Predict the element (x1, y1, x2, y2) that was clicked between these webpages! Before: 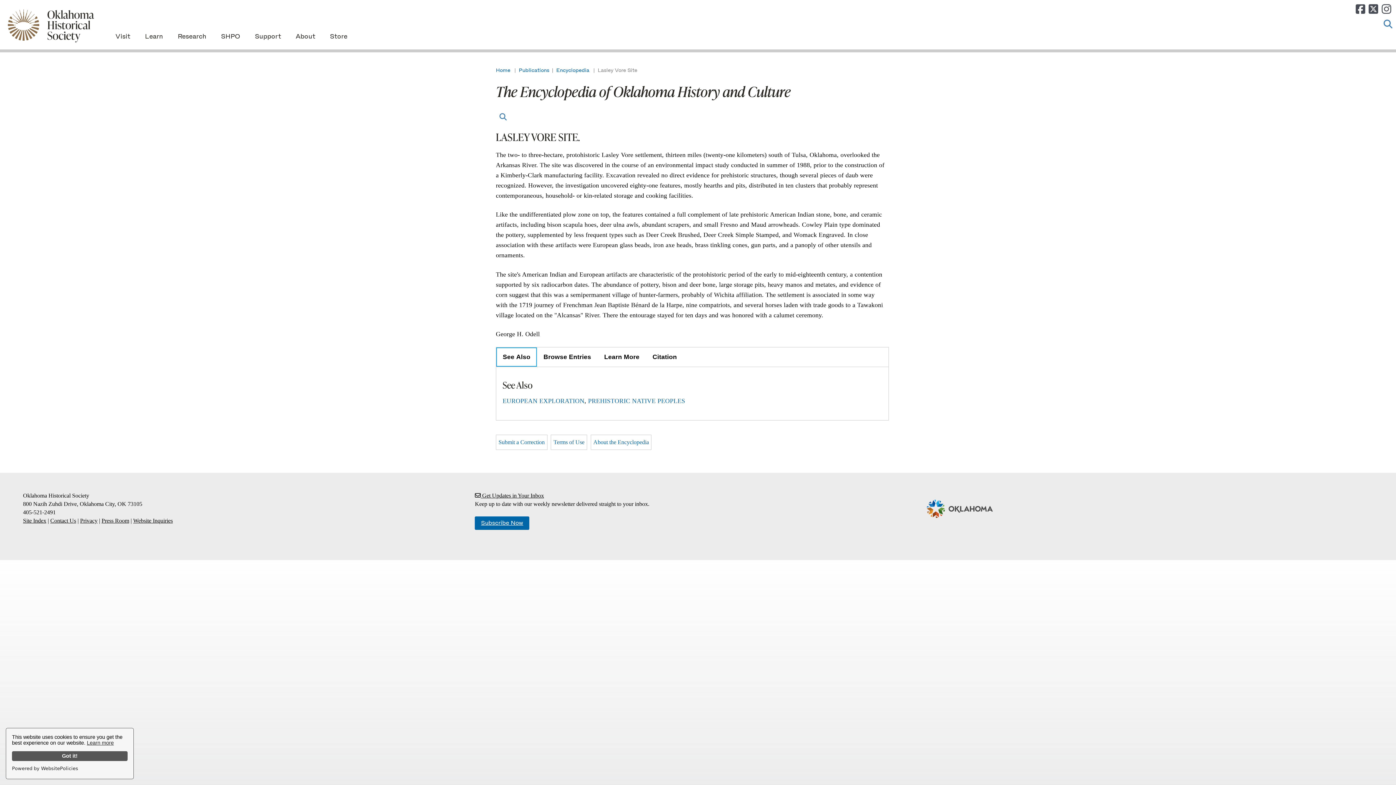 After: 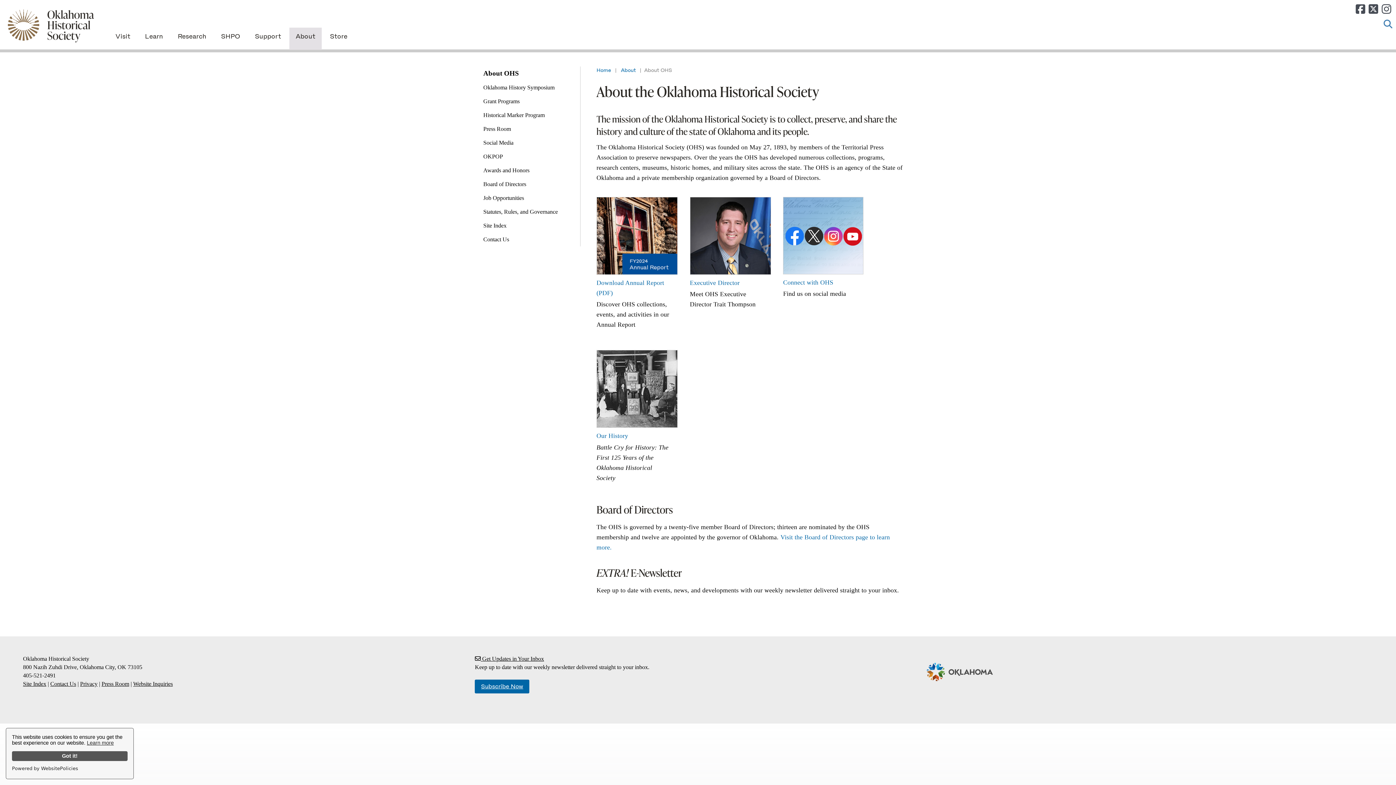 Action: bbox: (289, 27, 321, 49) label: About